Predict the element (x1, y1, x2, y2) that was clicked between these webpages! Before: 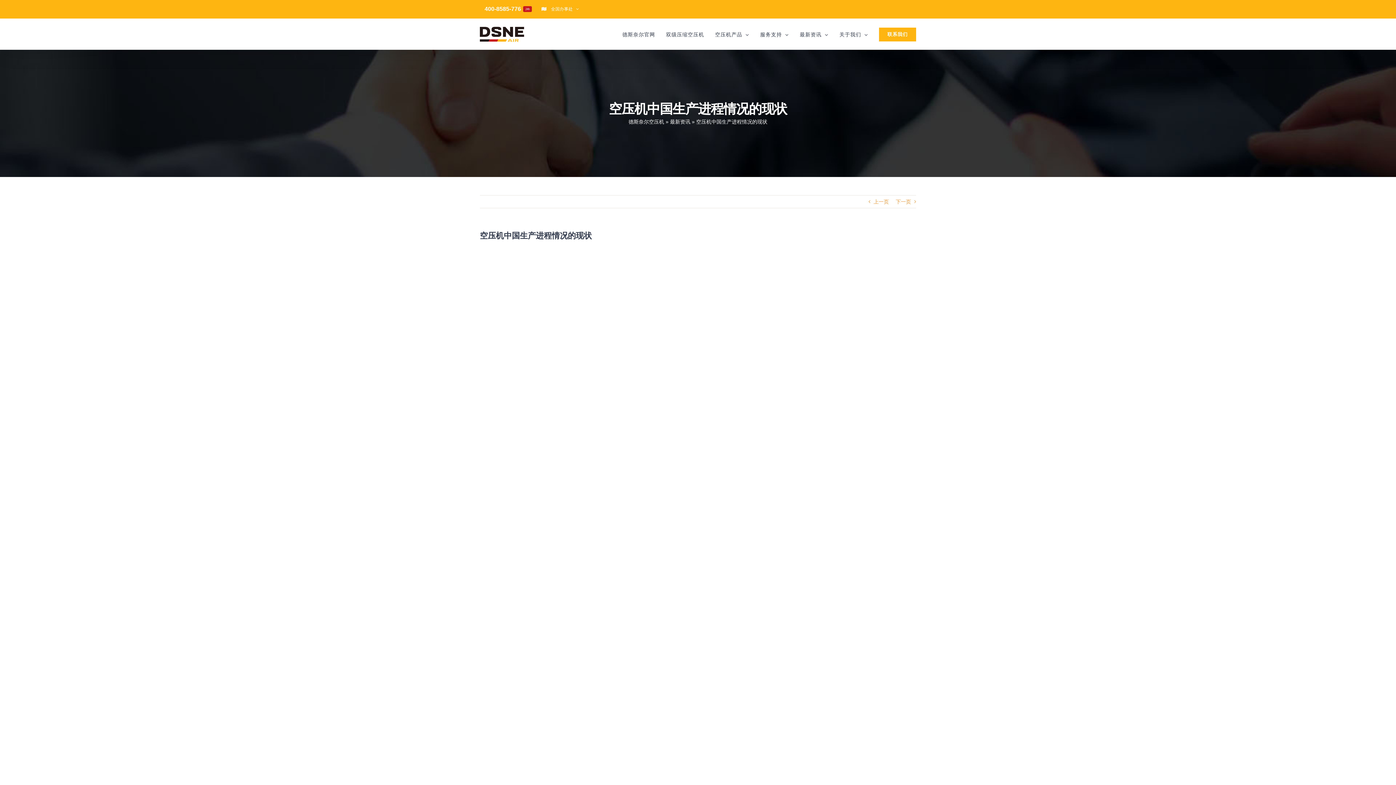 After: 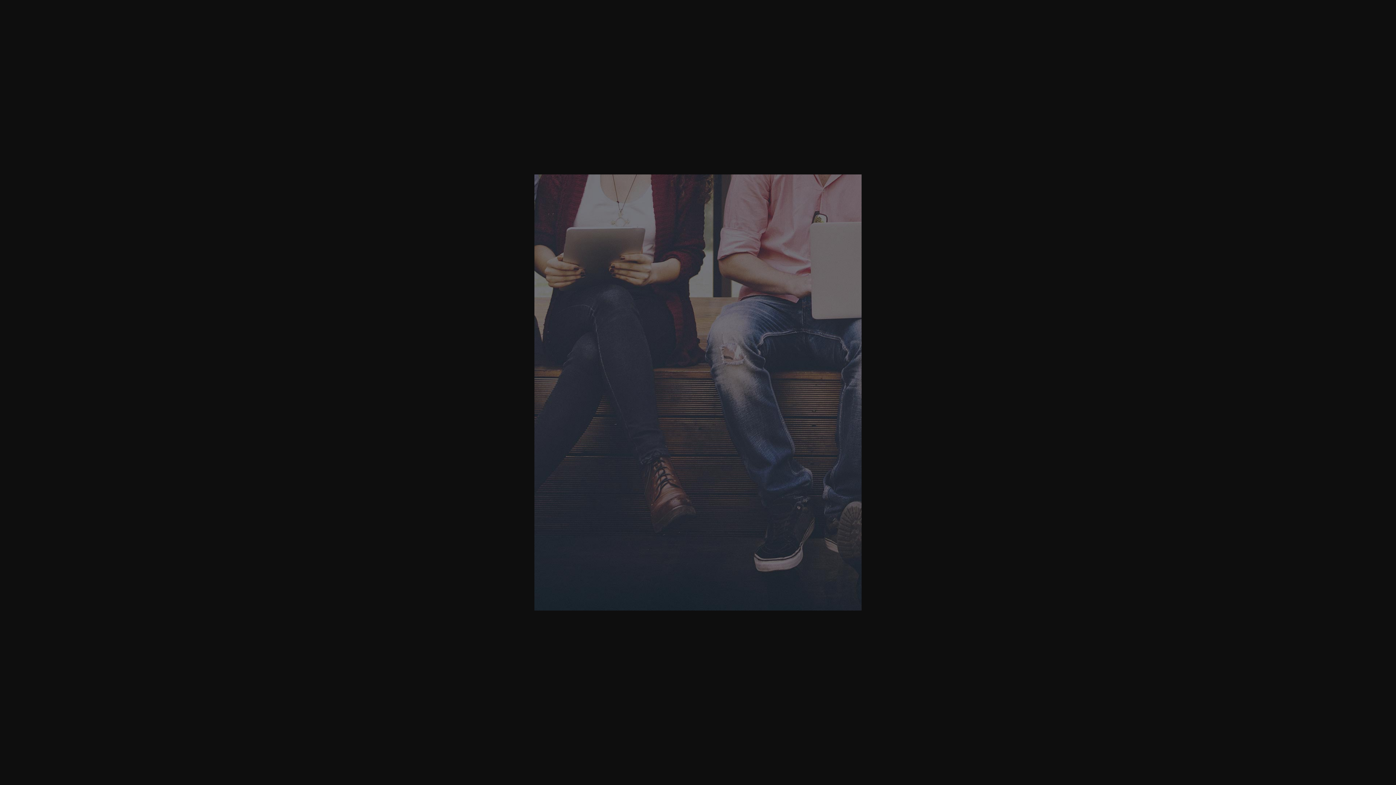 Action: bbox: (480, 246, 916, 828) label: home_latest_news_section_bg